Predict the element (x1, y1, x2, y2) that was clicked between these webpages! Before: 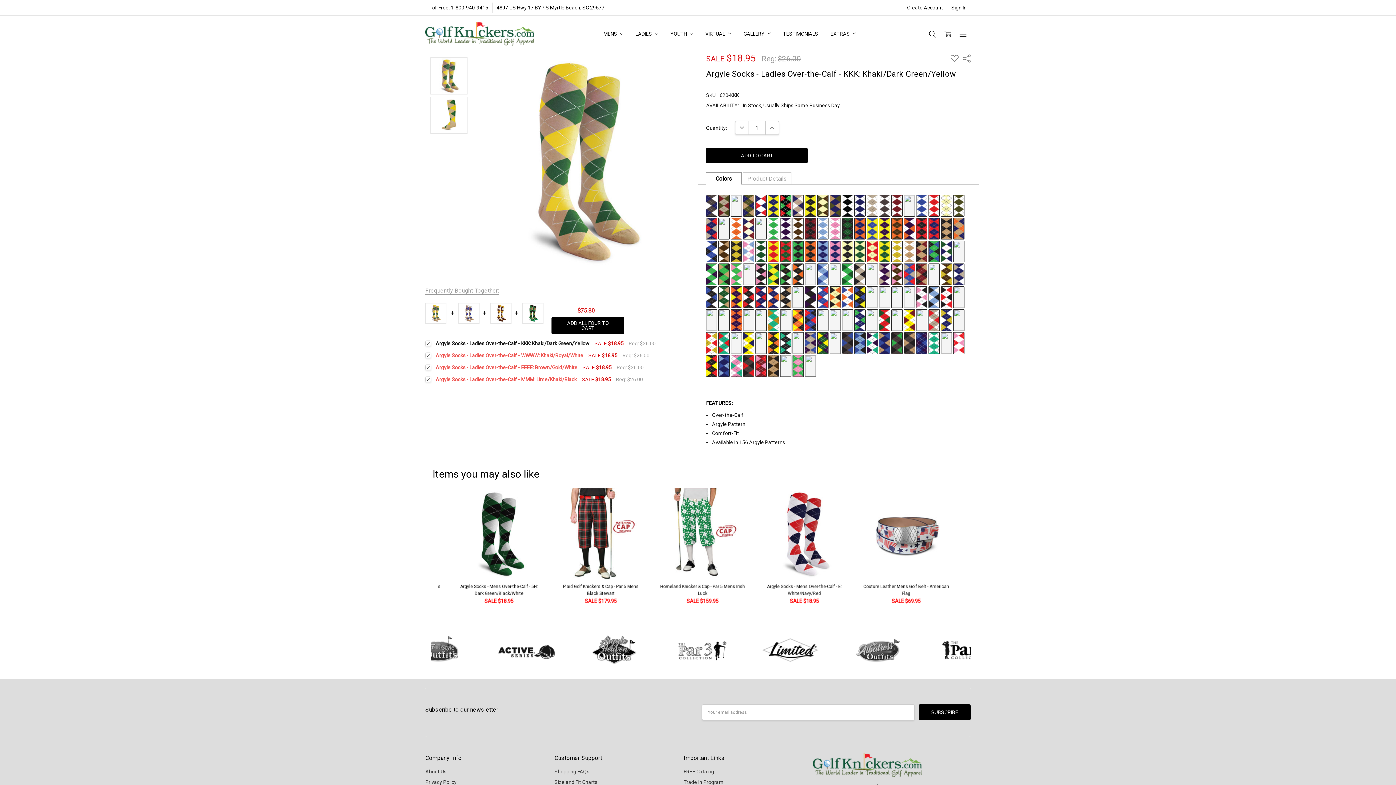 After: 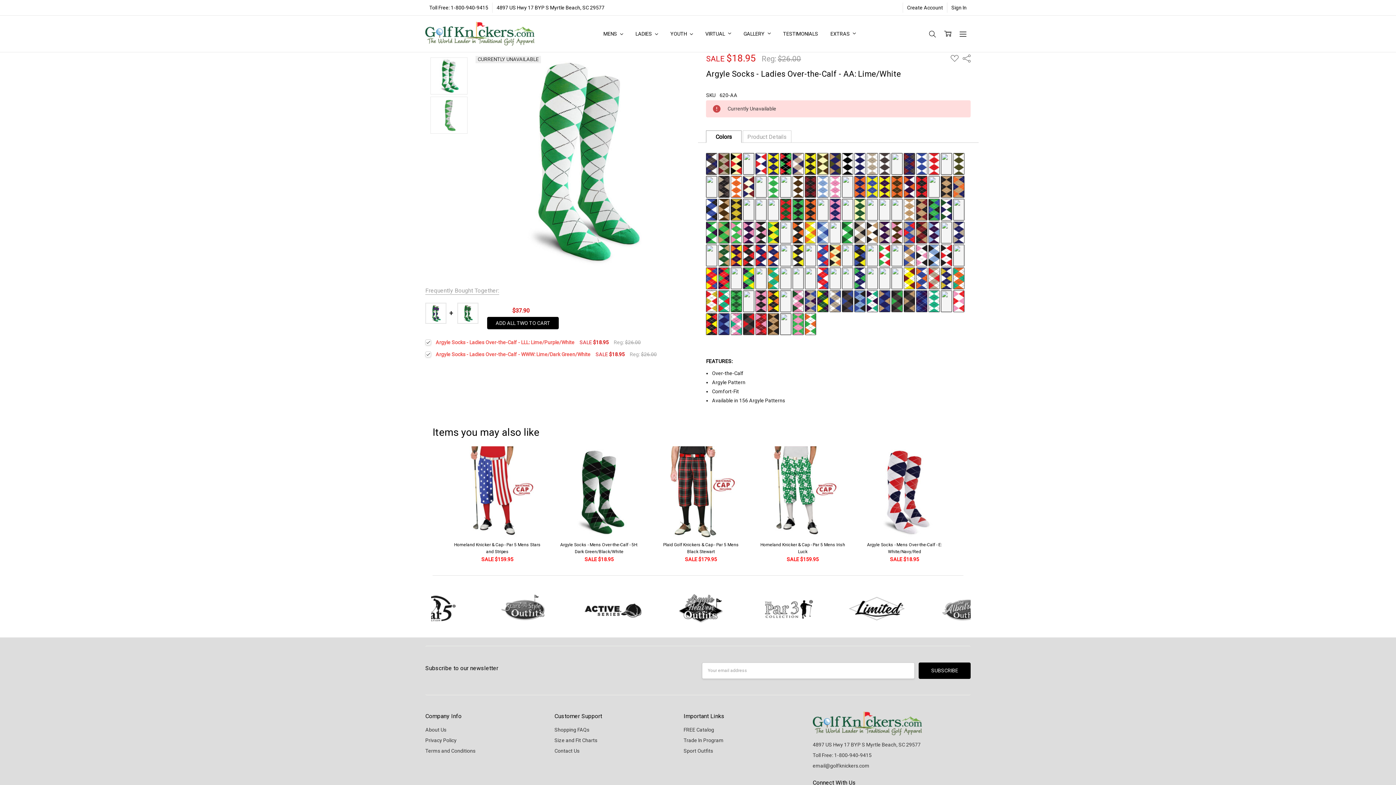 Action: bbox: (768, 225, 779, 231)